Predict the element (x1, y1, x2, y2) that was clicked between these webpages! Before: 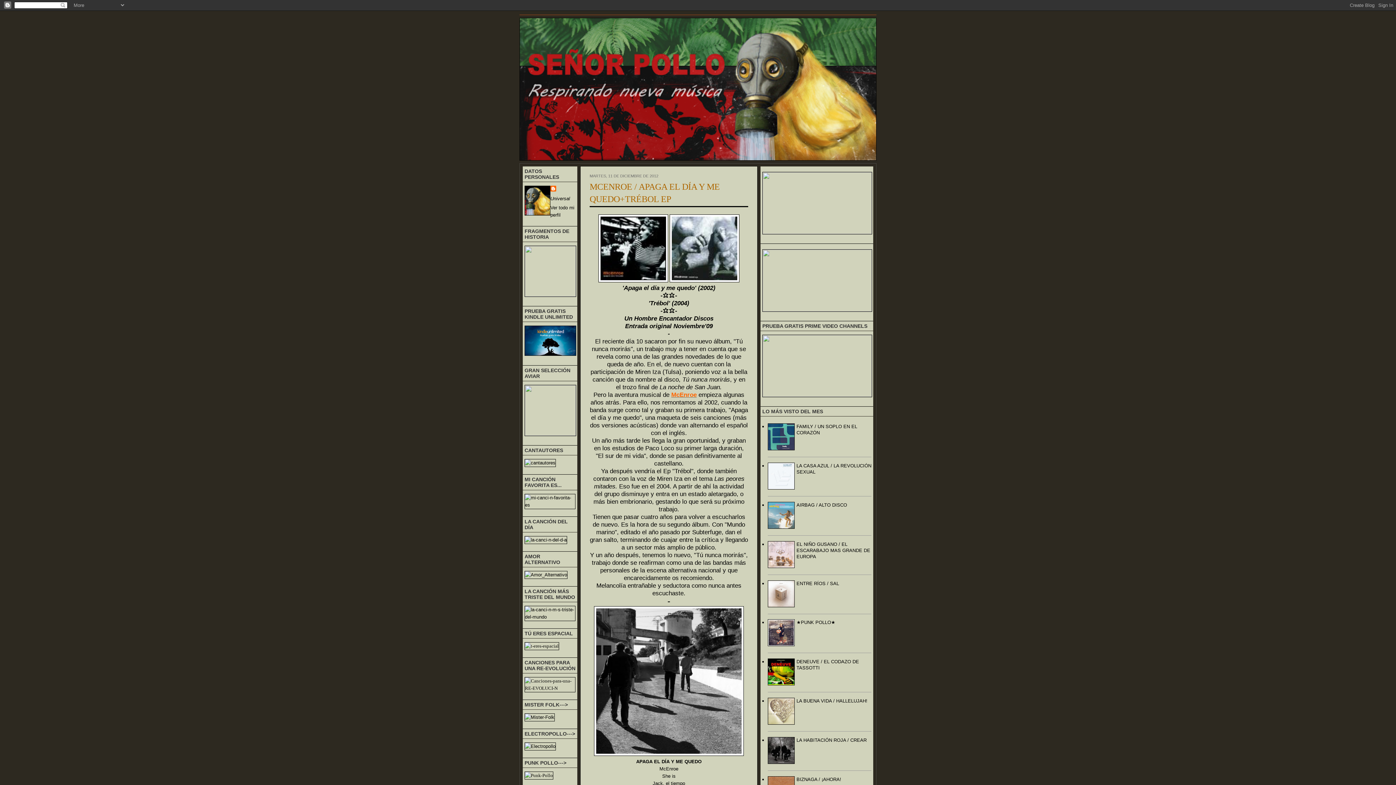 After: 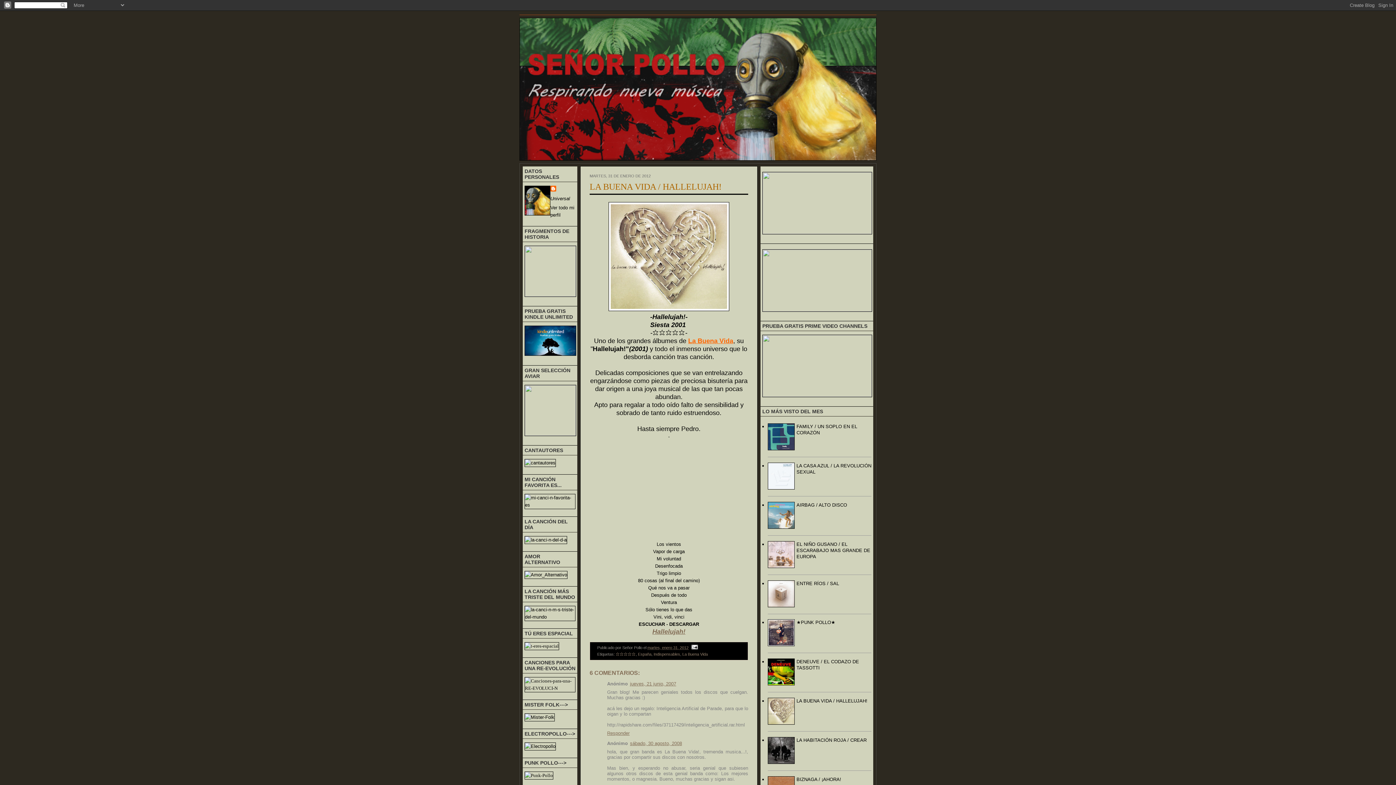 Action: bbox: (796, 698, 867, 704) label: LA BUENA VIDA / HALLELUJAH!